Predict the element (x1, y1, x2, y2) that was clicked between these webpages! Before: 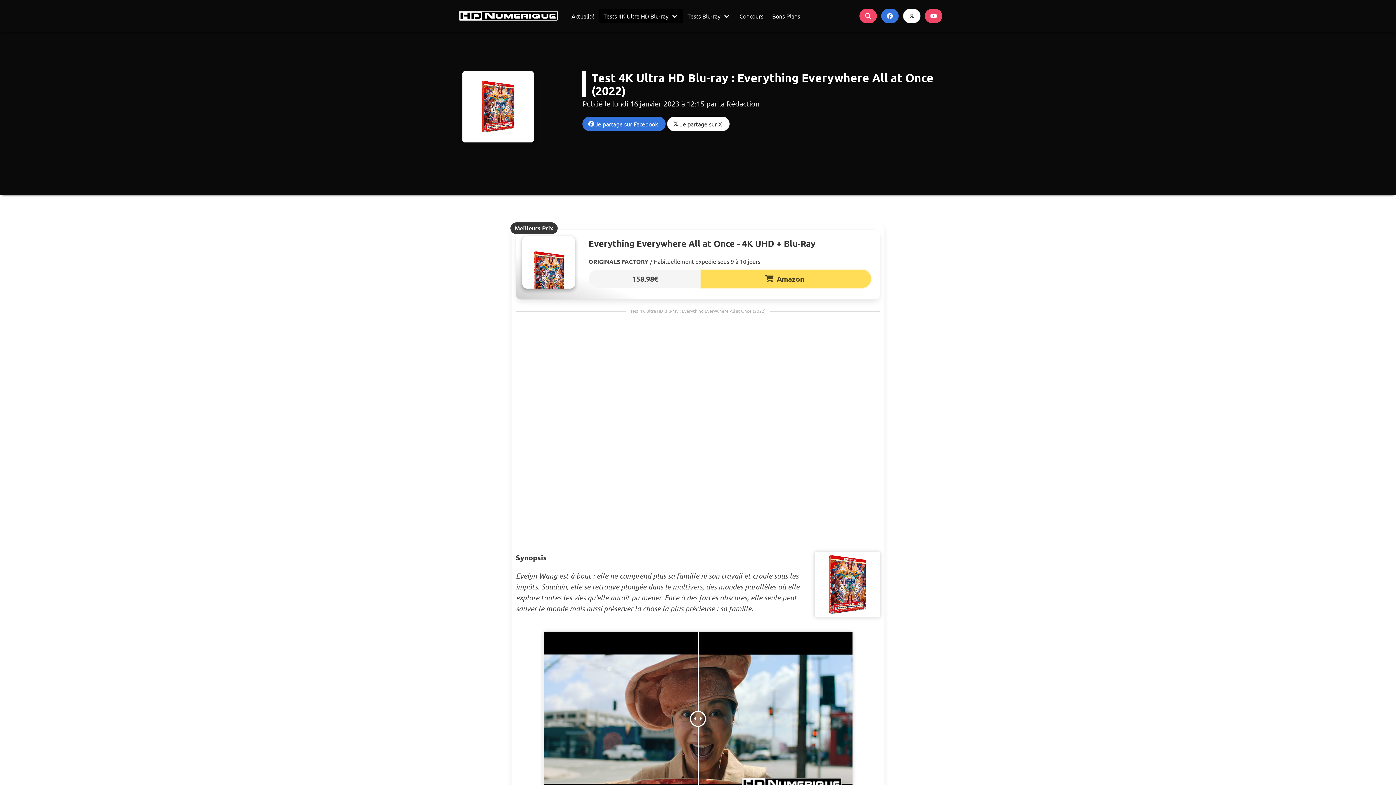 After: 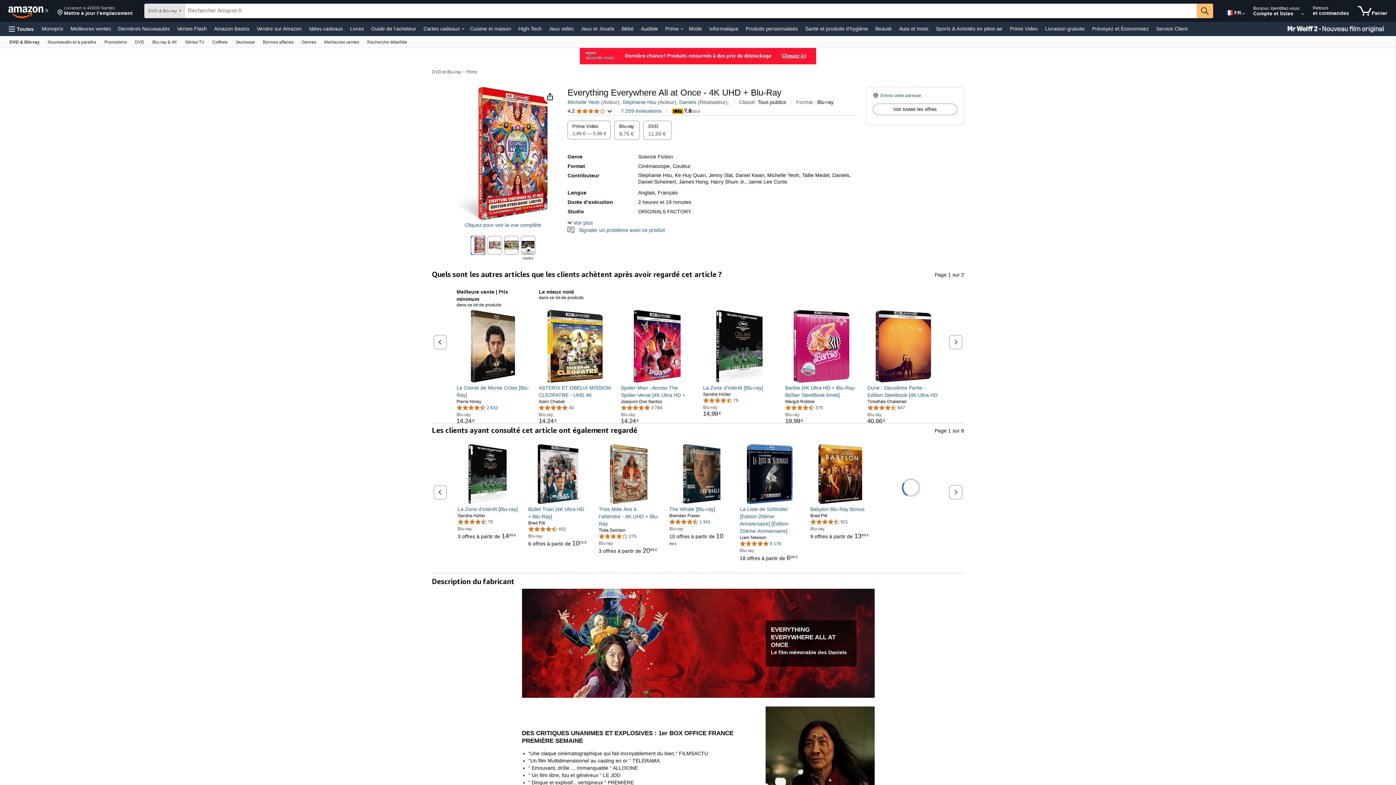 Action: bbox: (588, 269, 701, 288) label: 158.98€